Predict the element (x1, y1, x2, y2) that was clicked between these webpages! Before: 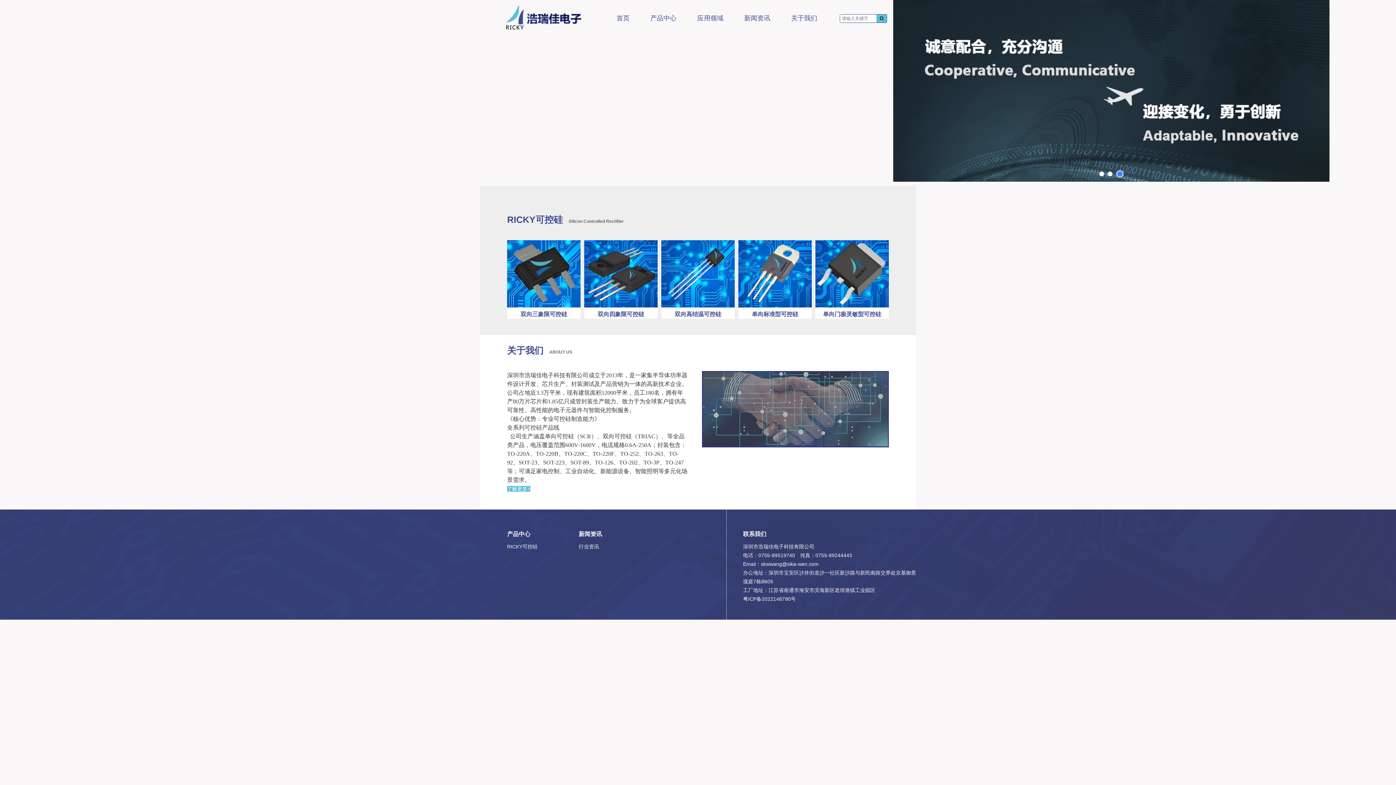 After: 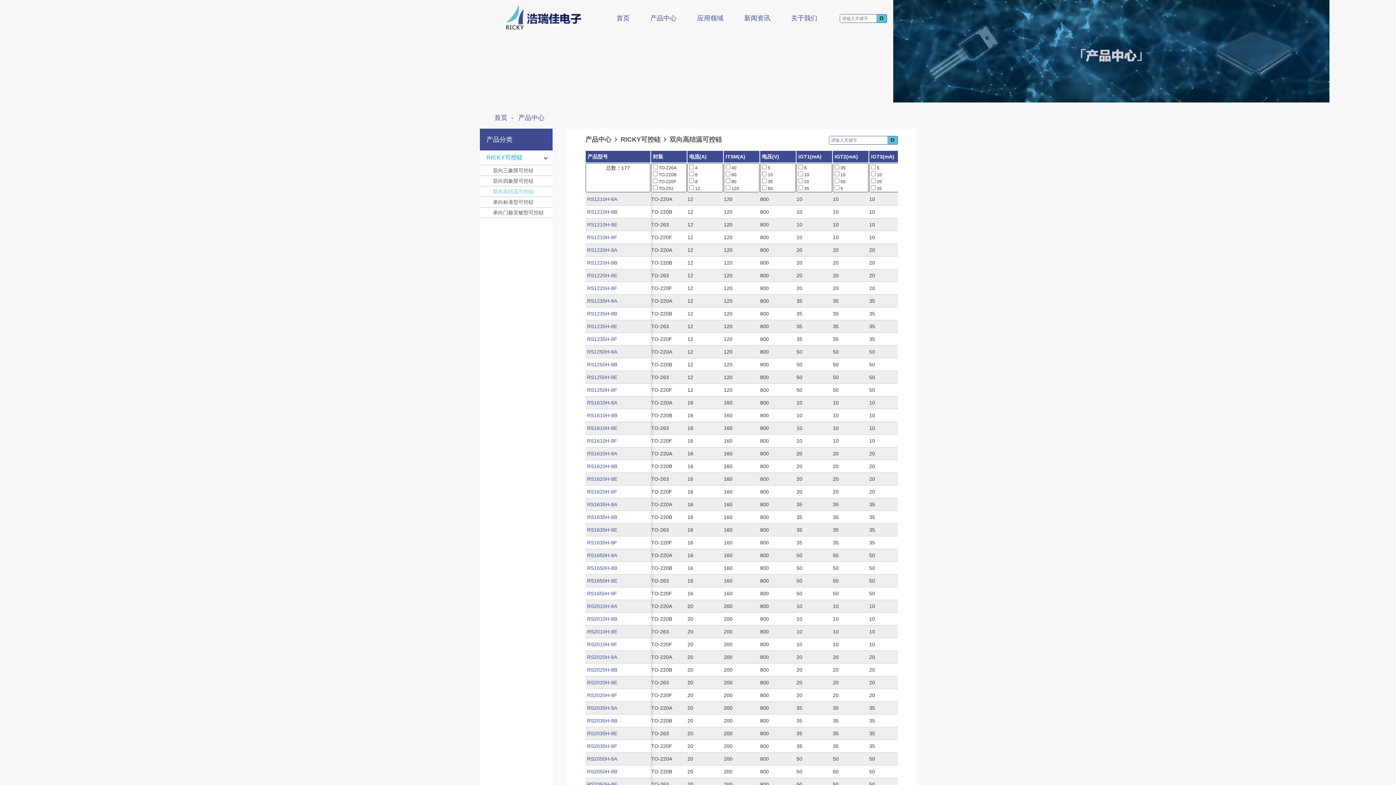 Action: label: 双向高结温可控硅 bbox: (674, 311, 721, 317)